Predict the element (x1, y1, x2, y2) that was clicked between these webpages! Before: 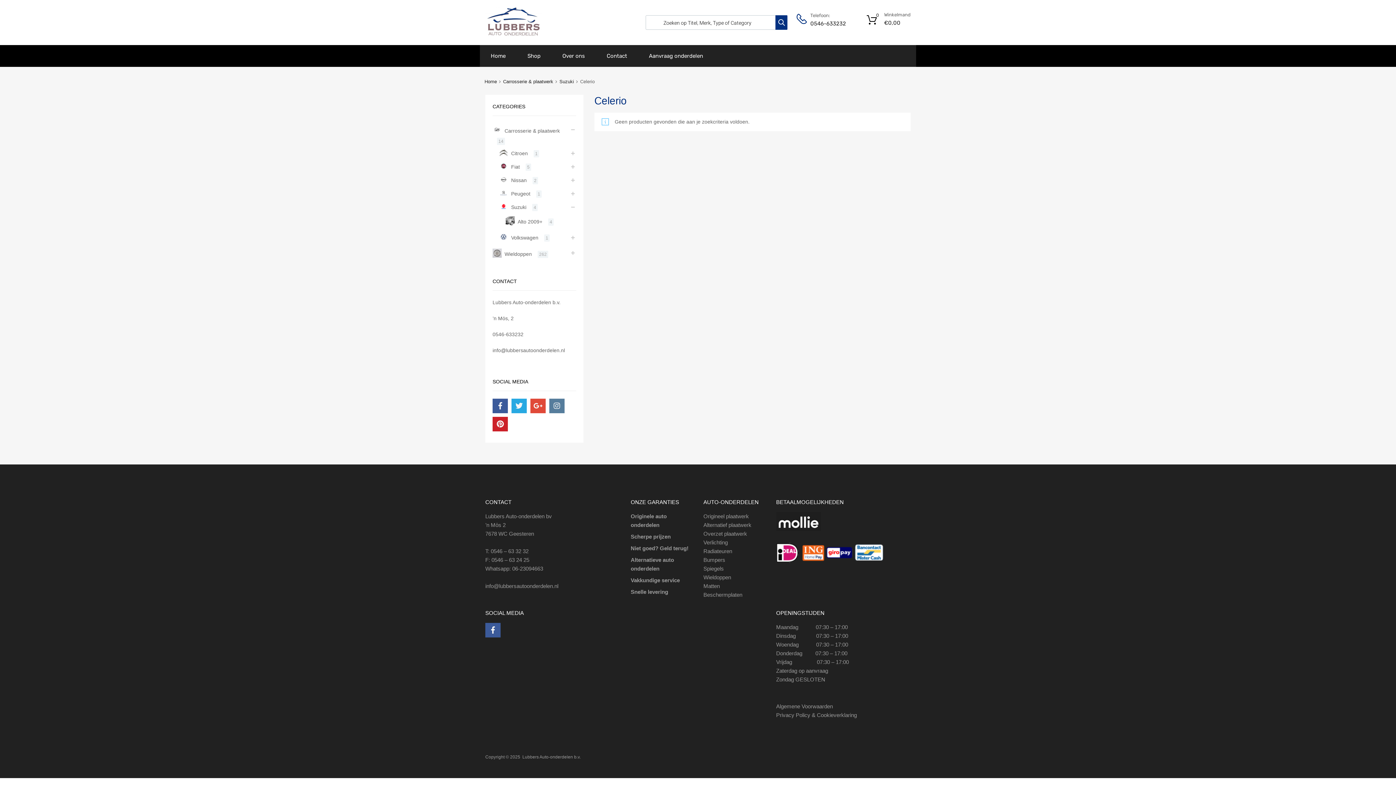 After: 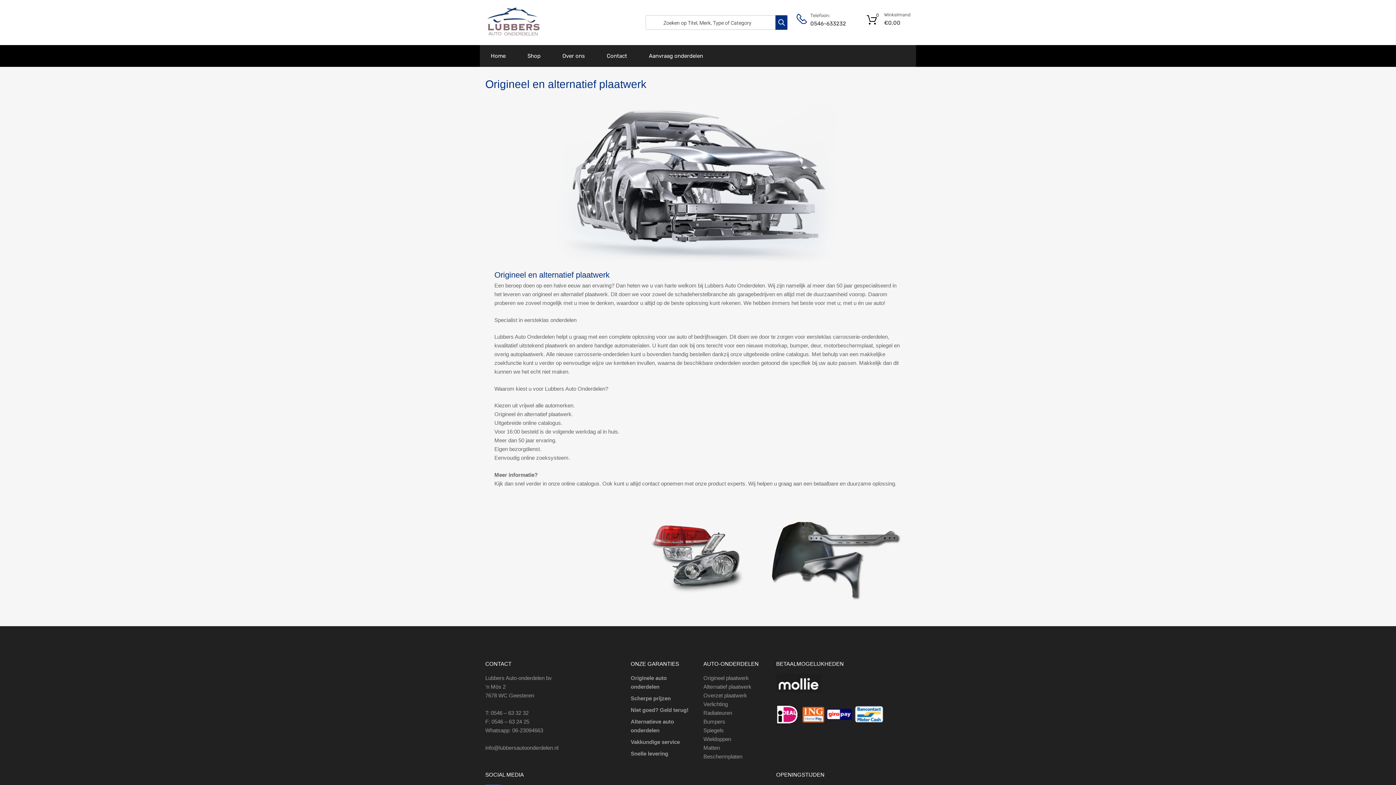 Action: label: Origineel plaatwerk bbox: (703, 513, 749, 519)